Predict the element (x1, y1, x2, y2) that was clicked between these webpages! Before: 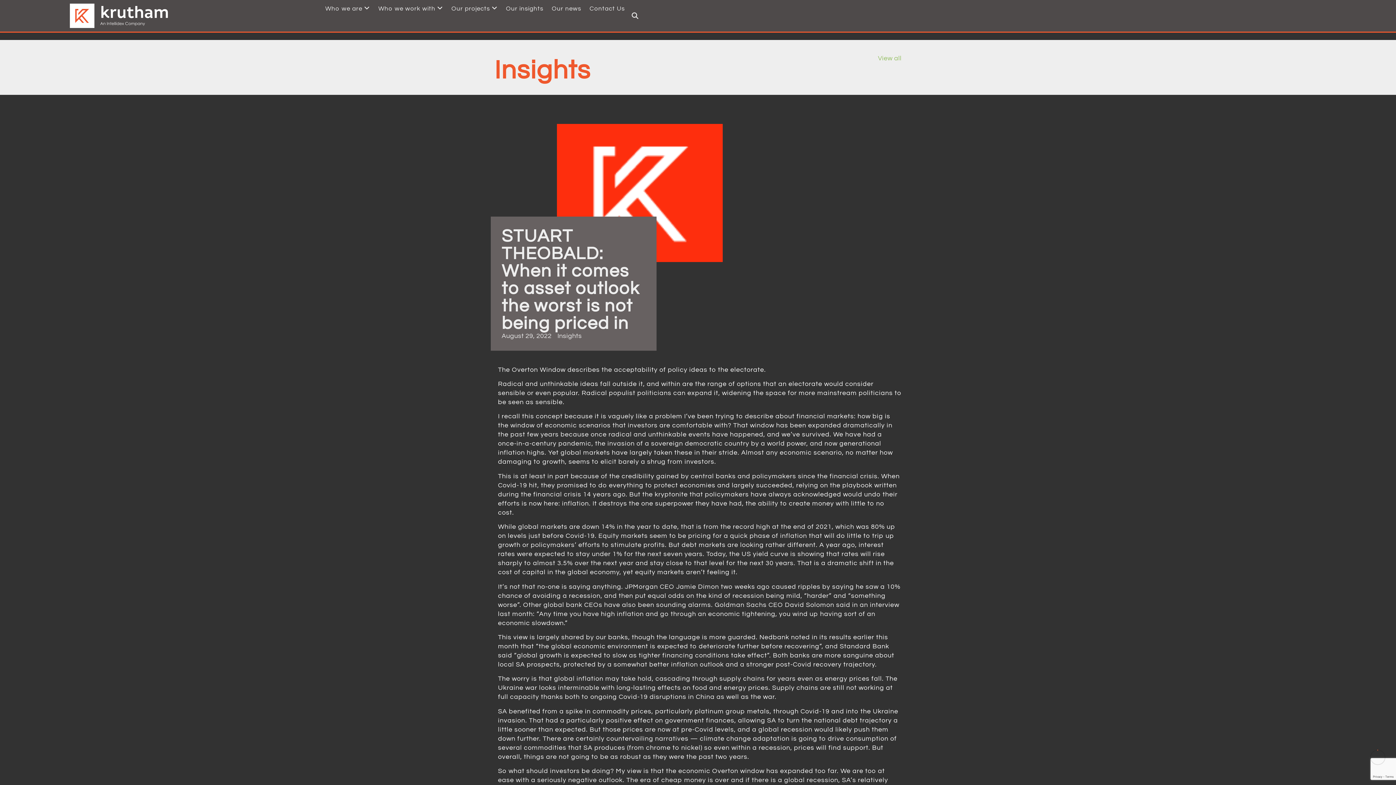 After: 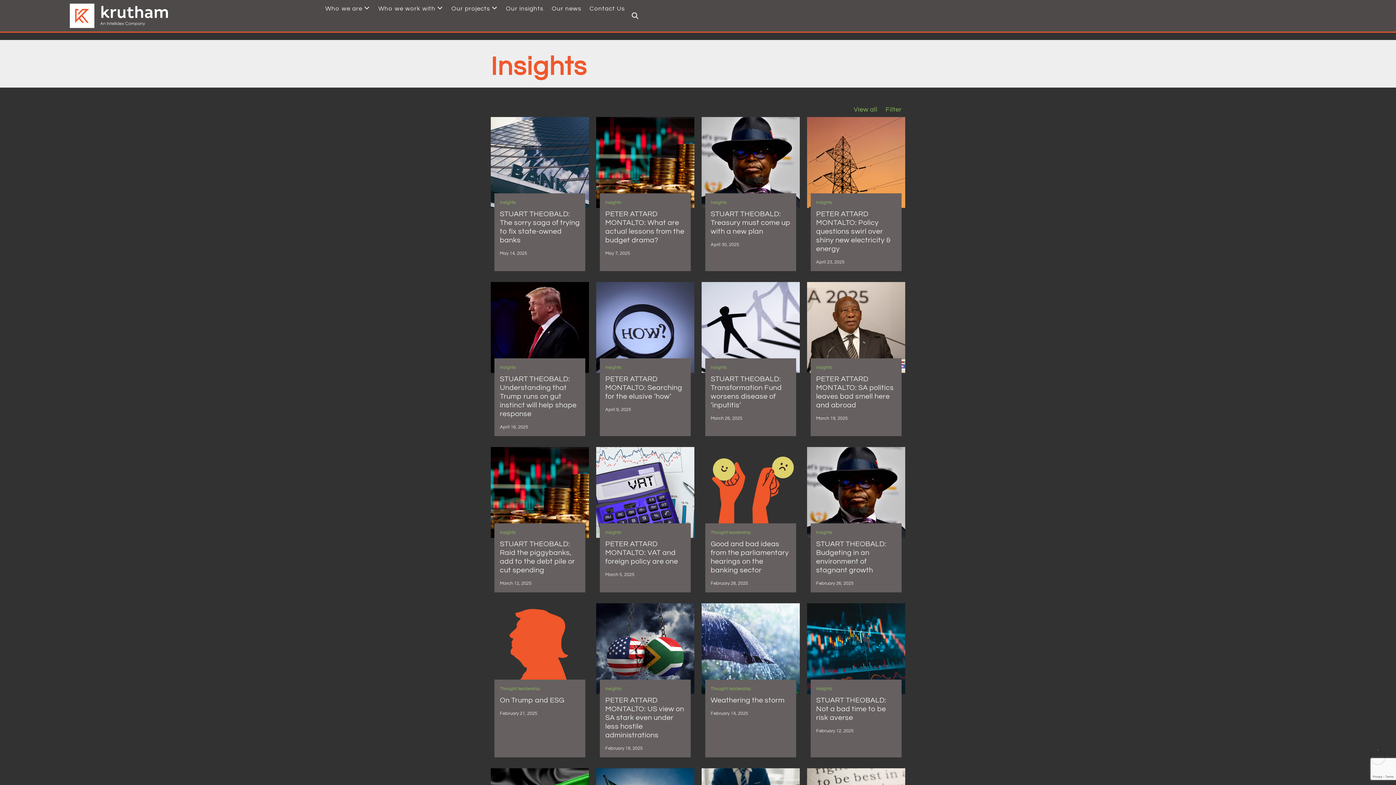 Action: bbox: (502, 0, 547, 17) label: Our insights